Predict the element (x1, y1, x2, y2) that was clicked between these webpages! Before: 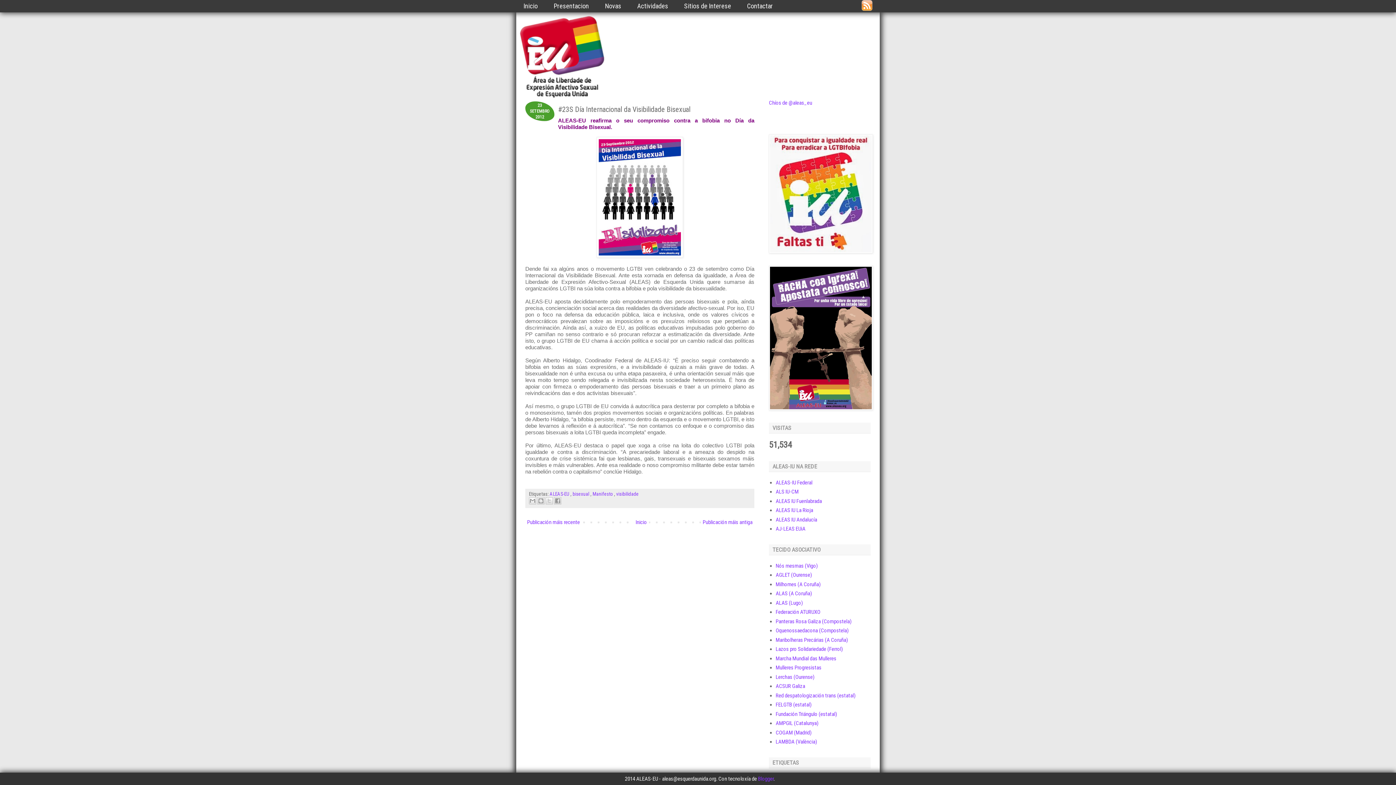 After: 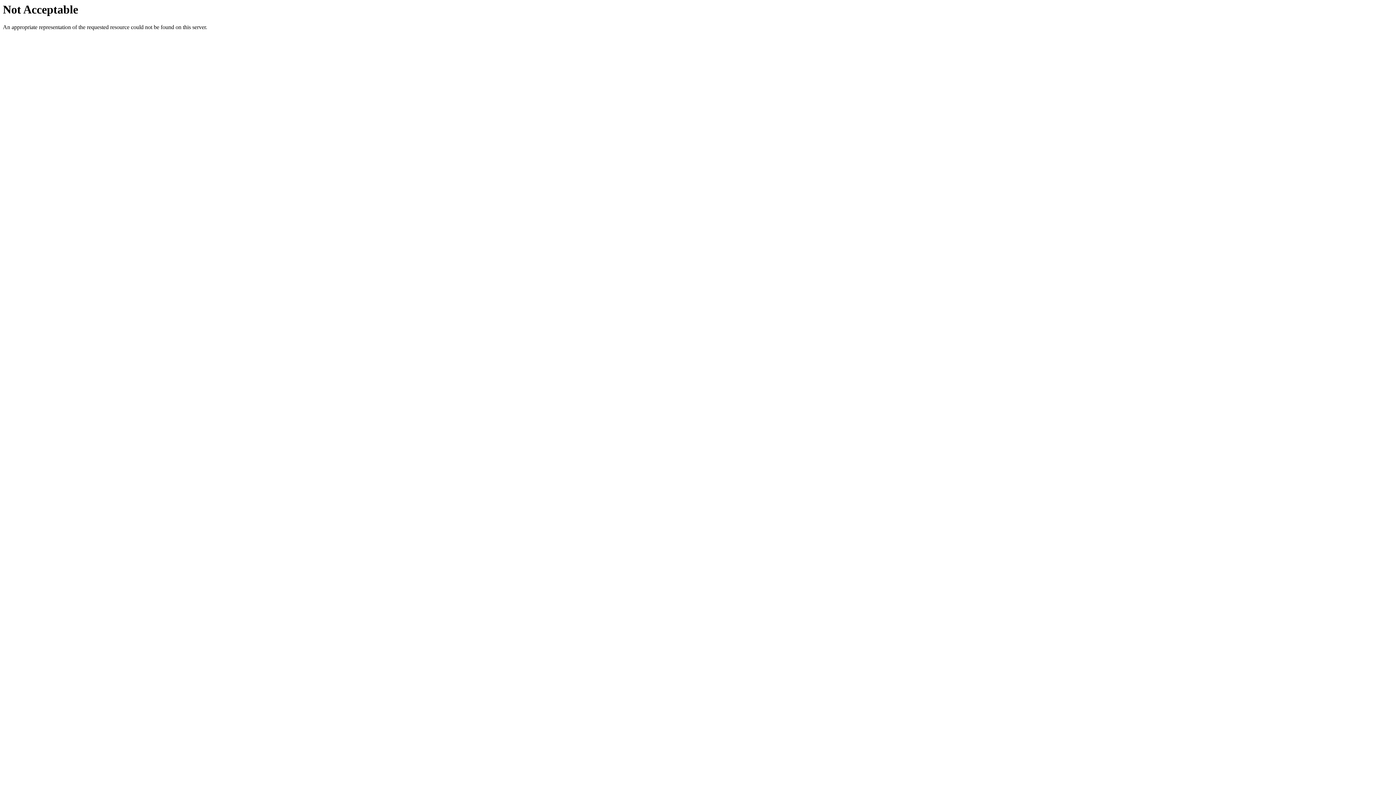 Action: label: LAMBDA (València) bbox: (775, 739, 817, 745)